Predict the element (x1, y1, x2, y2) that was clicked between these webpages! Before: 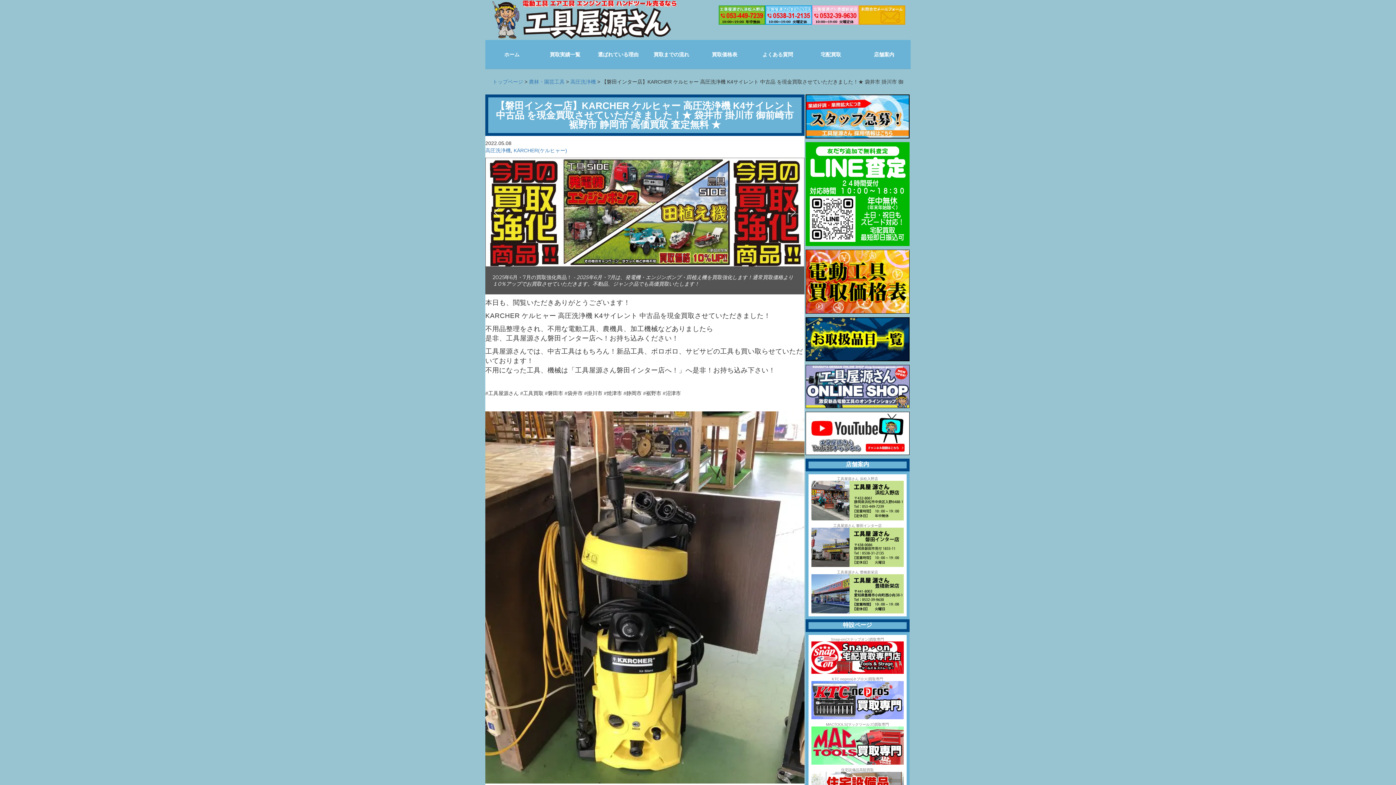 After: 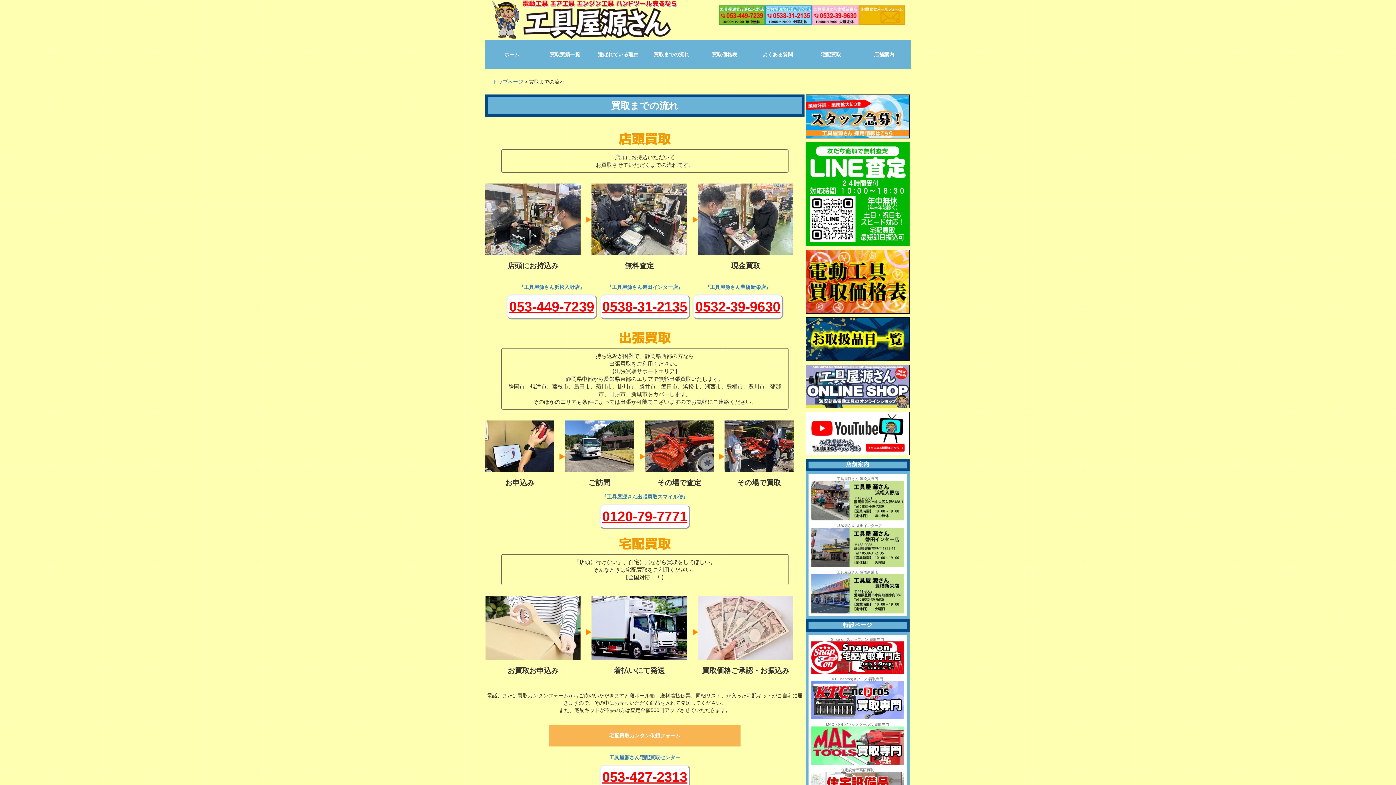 Action: label: 買取までの流れ bbox: (645, 40, 698, 69)